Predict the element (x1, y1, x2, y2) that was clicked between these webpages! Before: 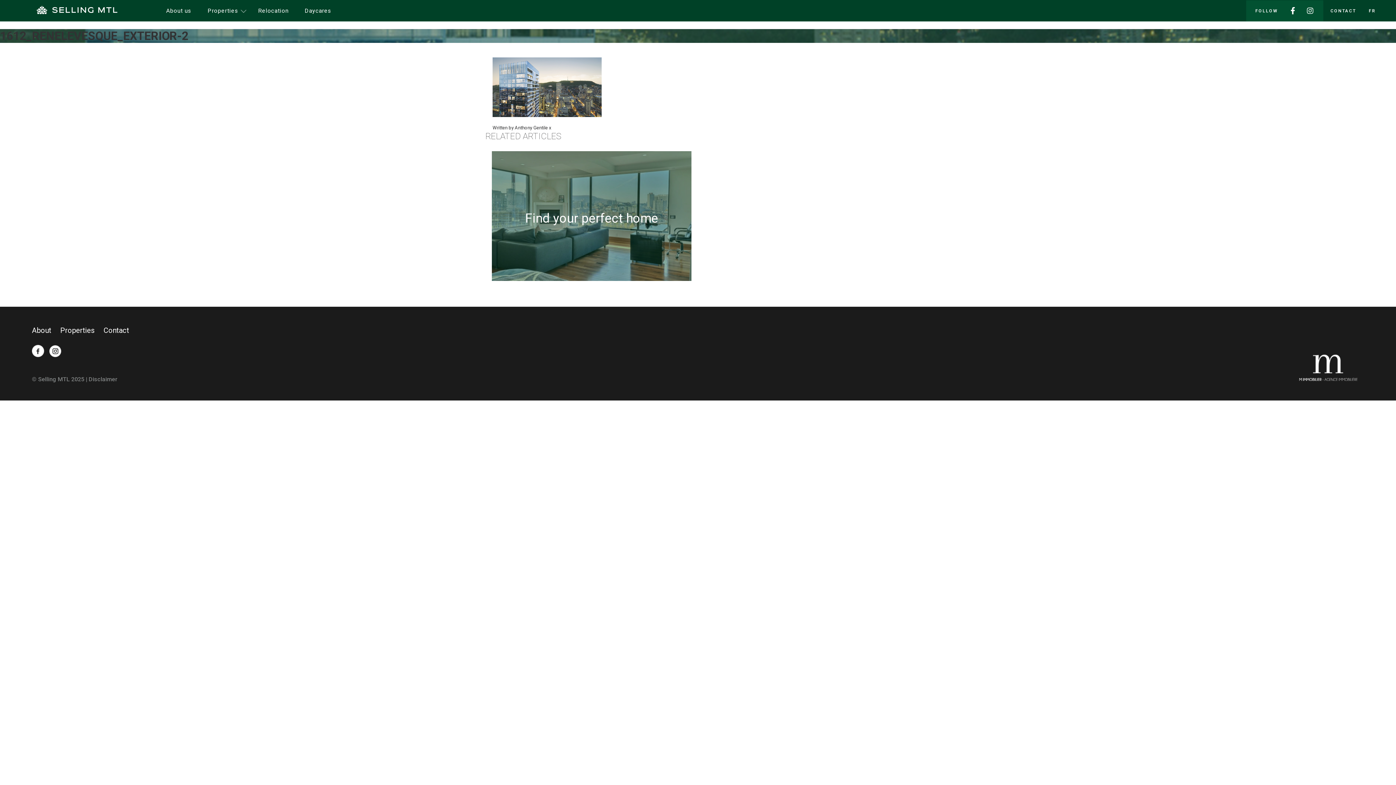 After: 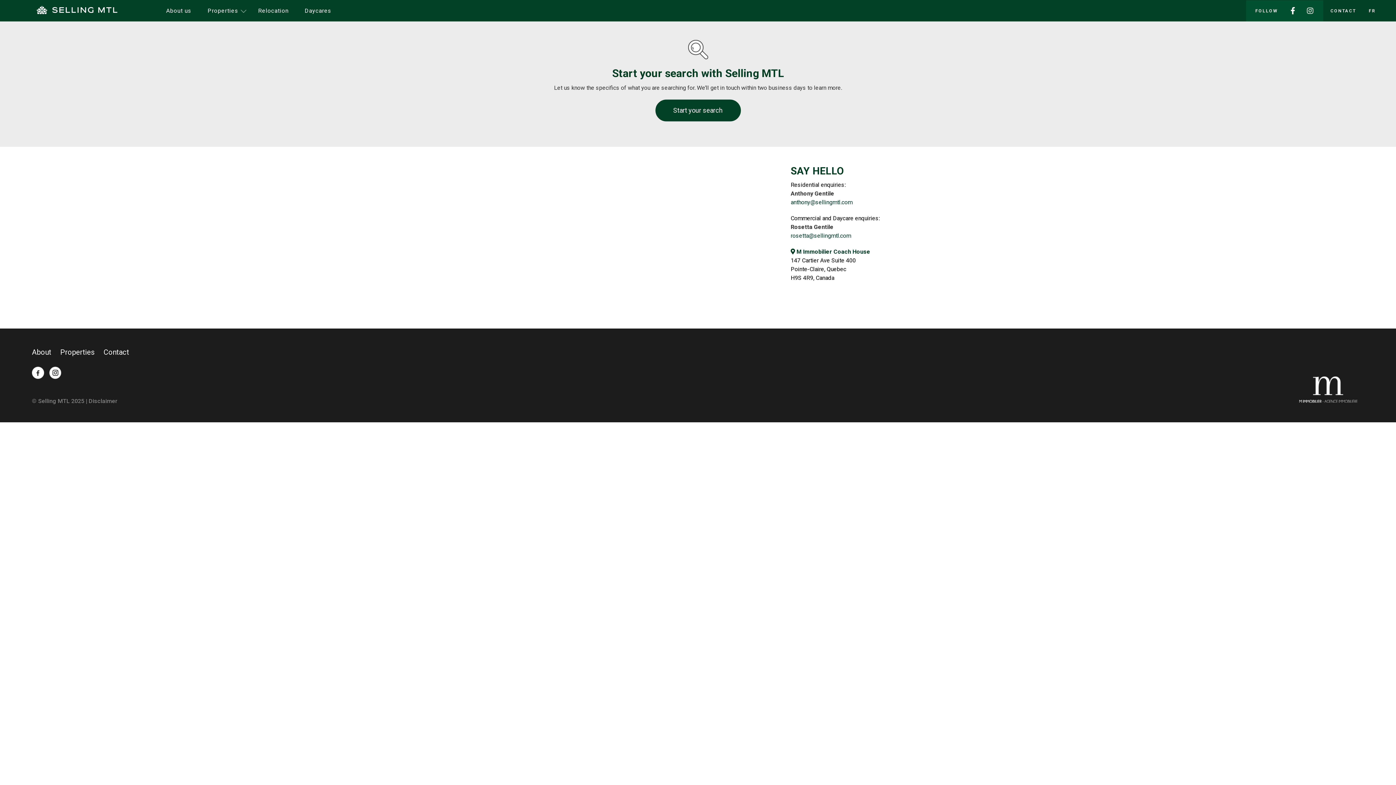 Action: label: Contact bbox: (103, 326, 129, 334)